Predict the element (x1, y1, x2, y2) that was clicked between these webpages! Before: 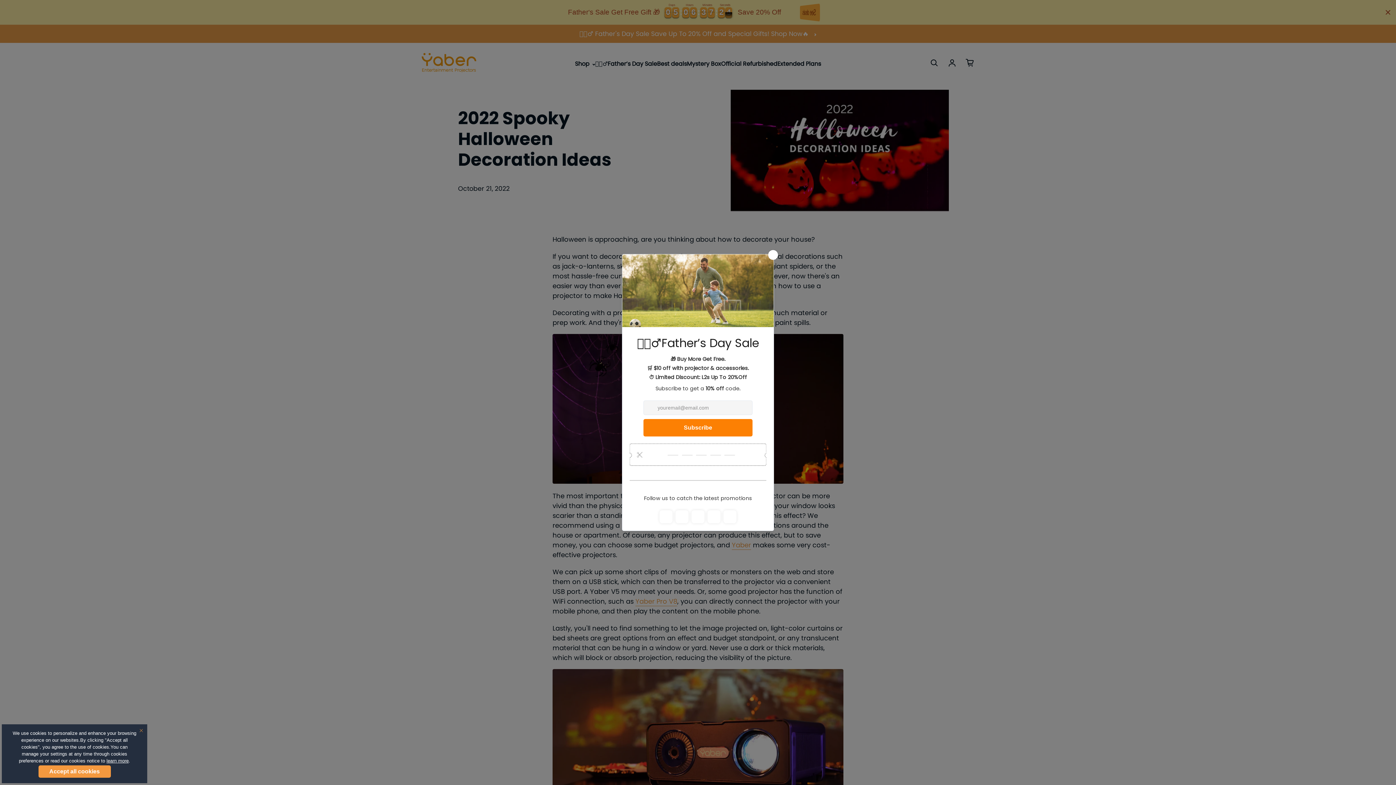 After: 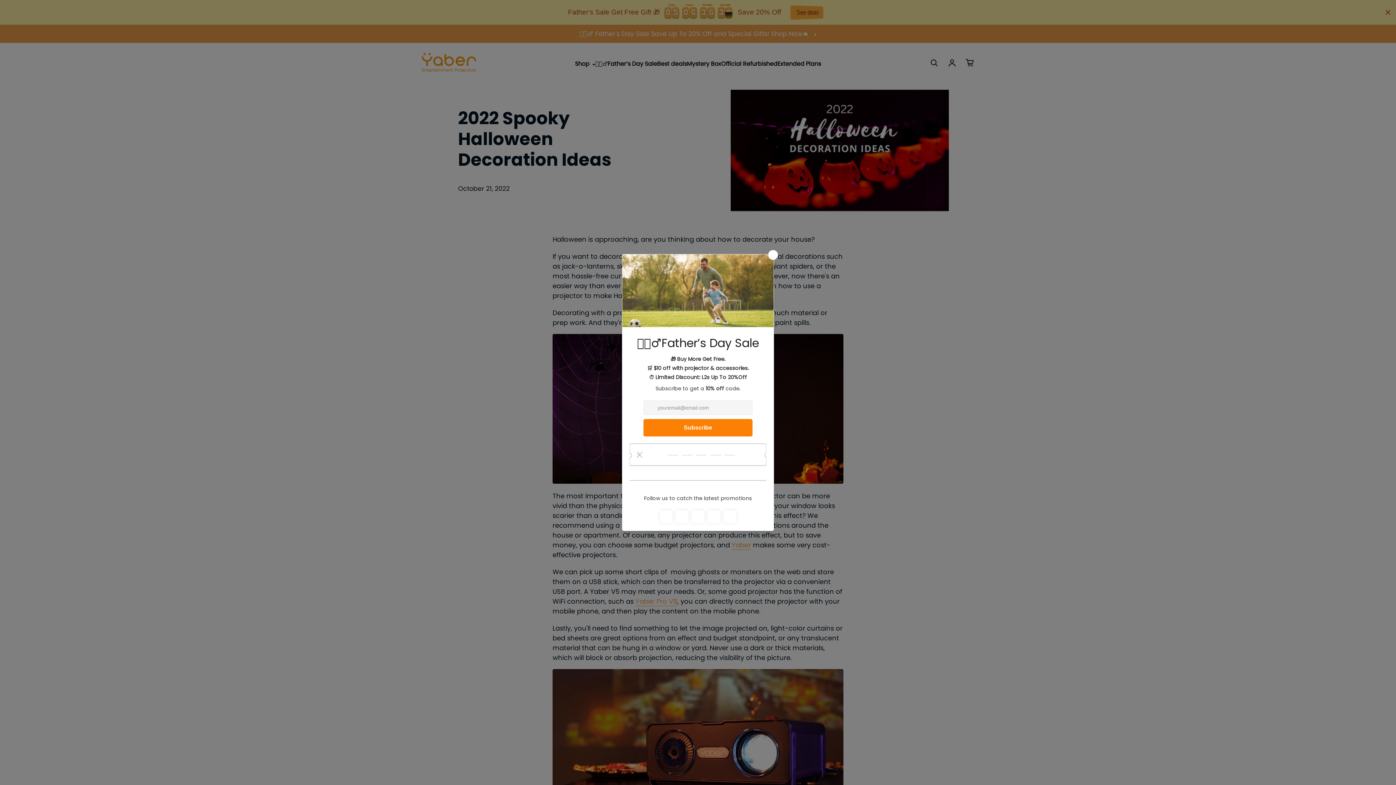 Action: bbox: (38, 733, 110, 745) label: Accept all cookies